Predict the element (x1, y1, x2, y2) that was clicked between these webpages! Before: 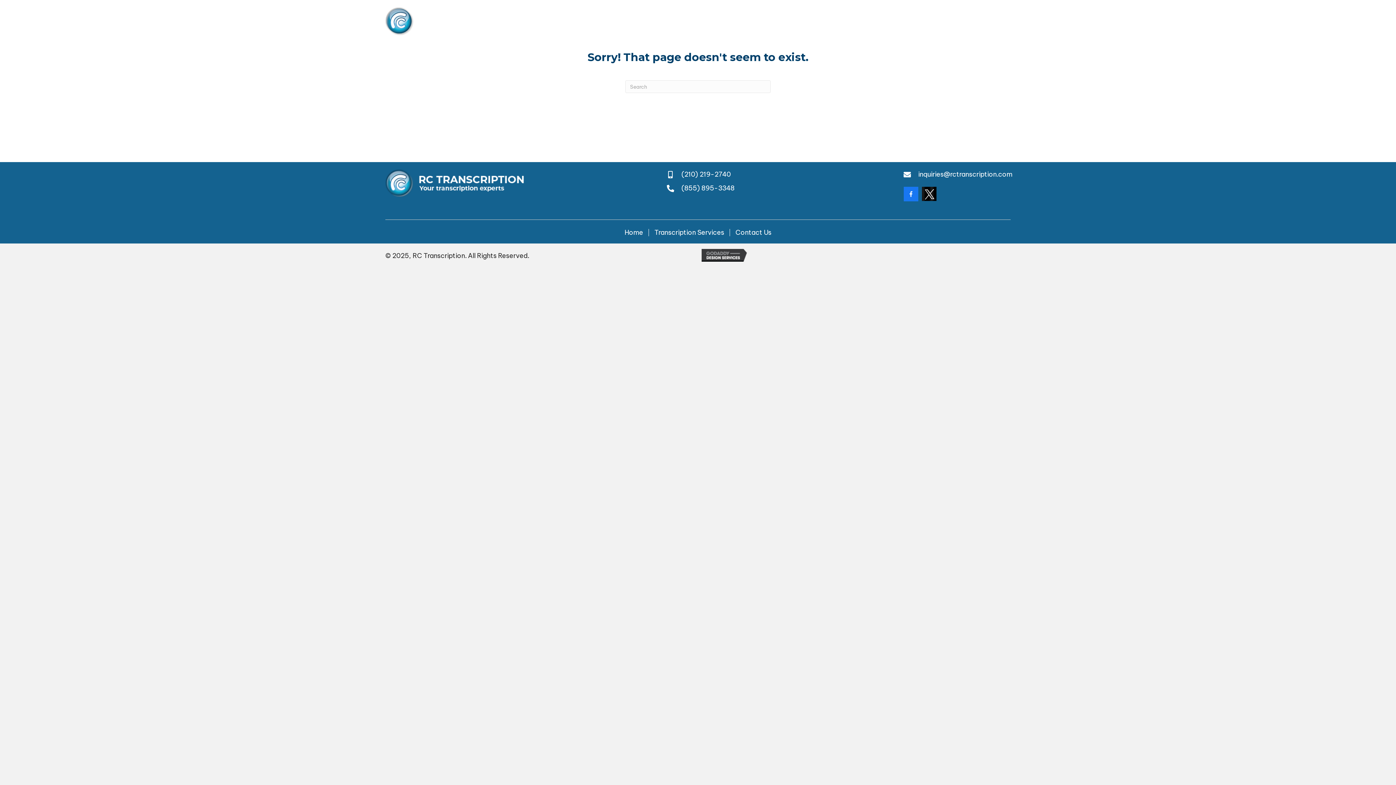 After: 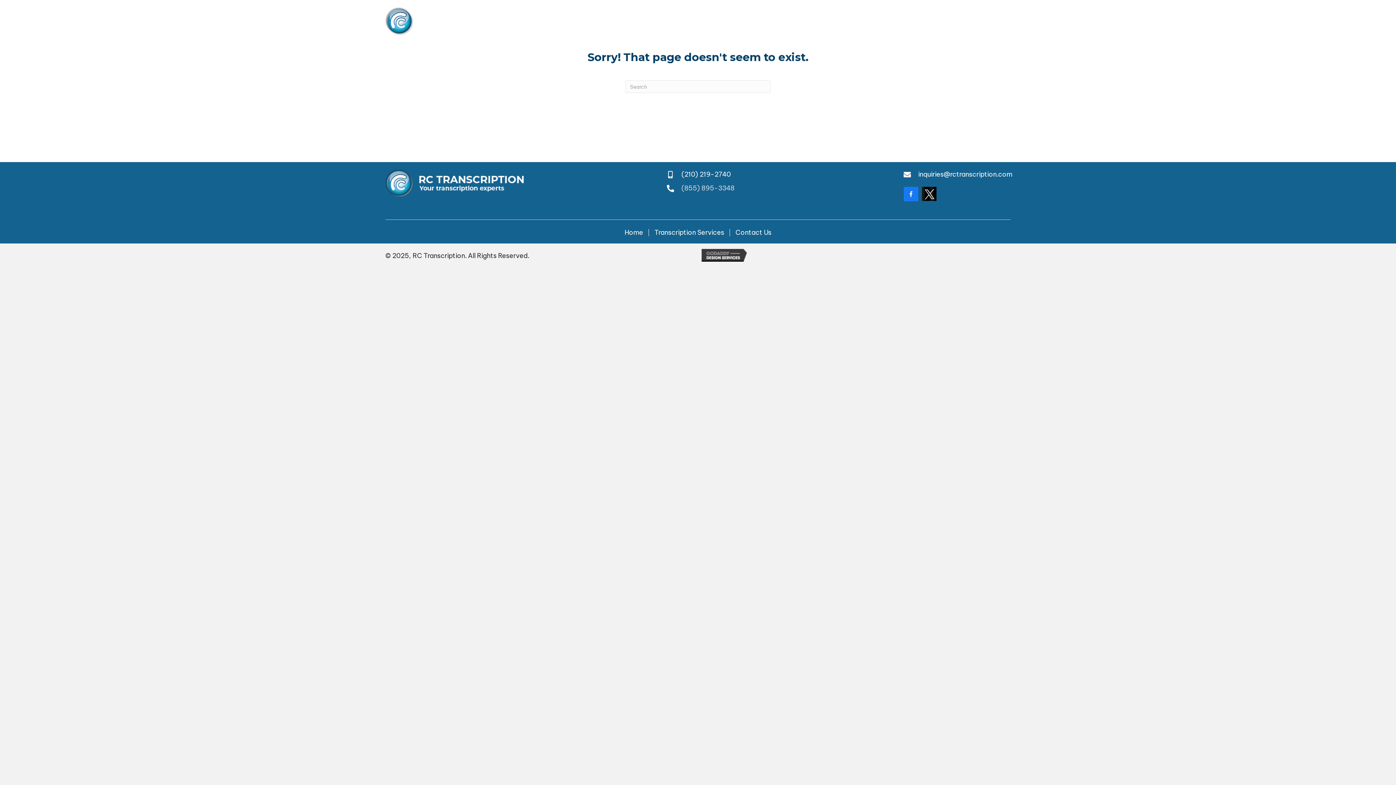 Action: bbox: (681, 183, 734, 193) label: (855) 895-3348